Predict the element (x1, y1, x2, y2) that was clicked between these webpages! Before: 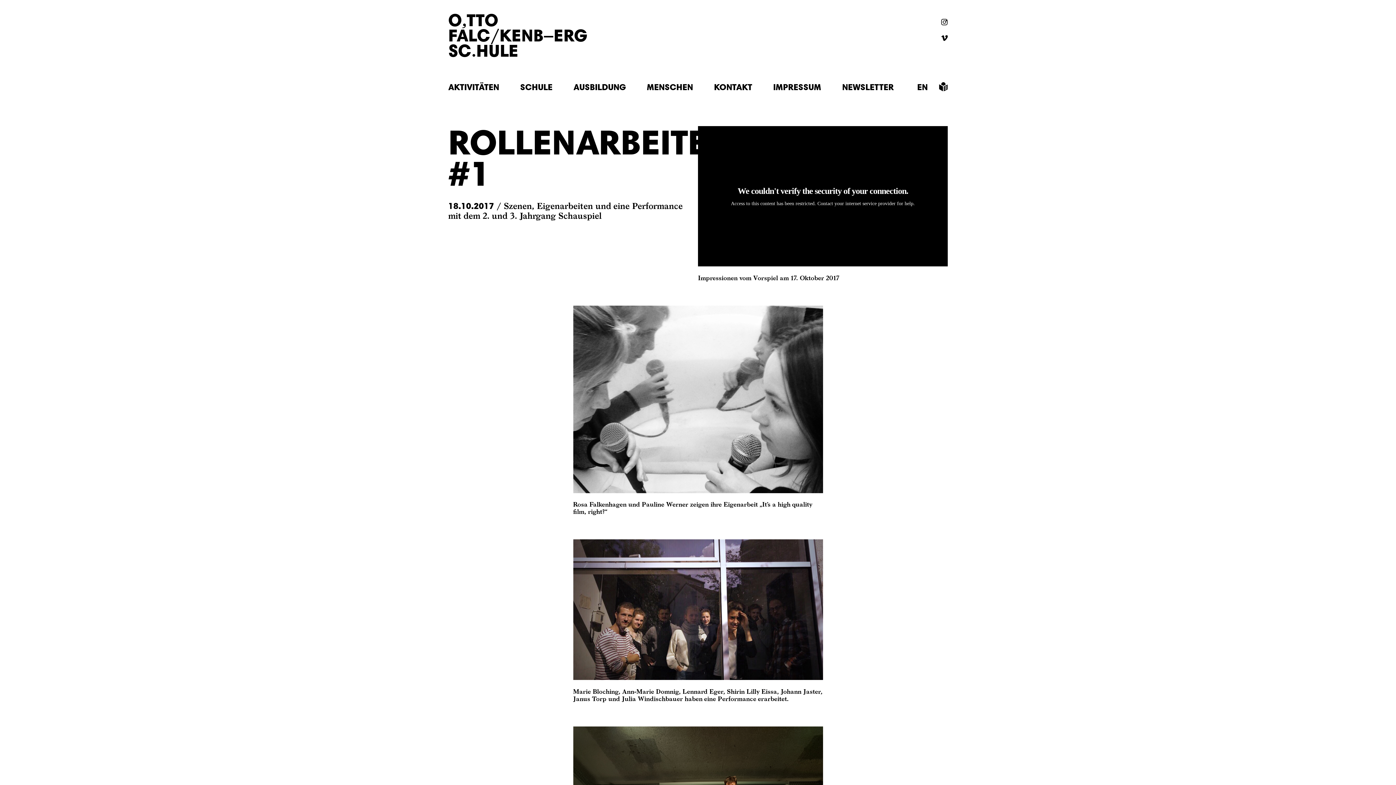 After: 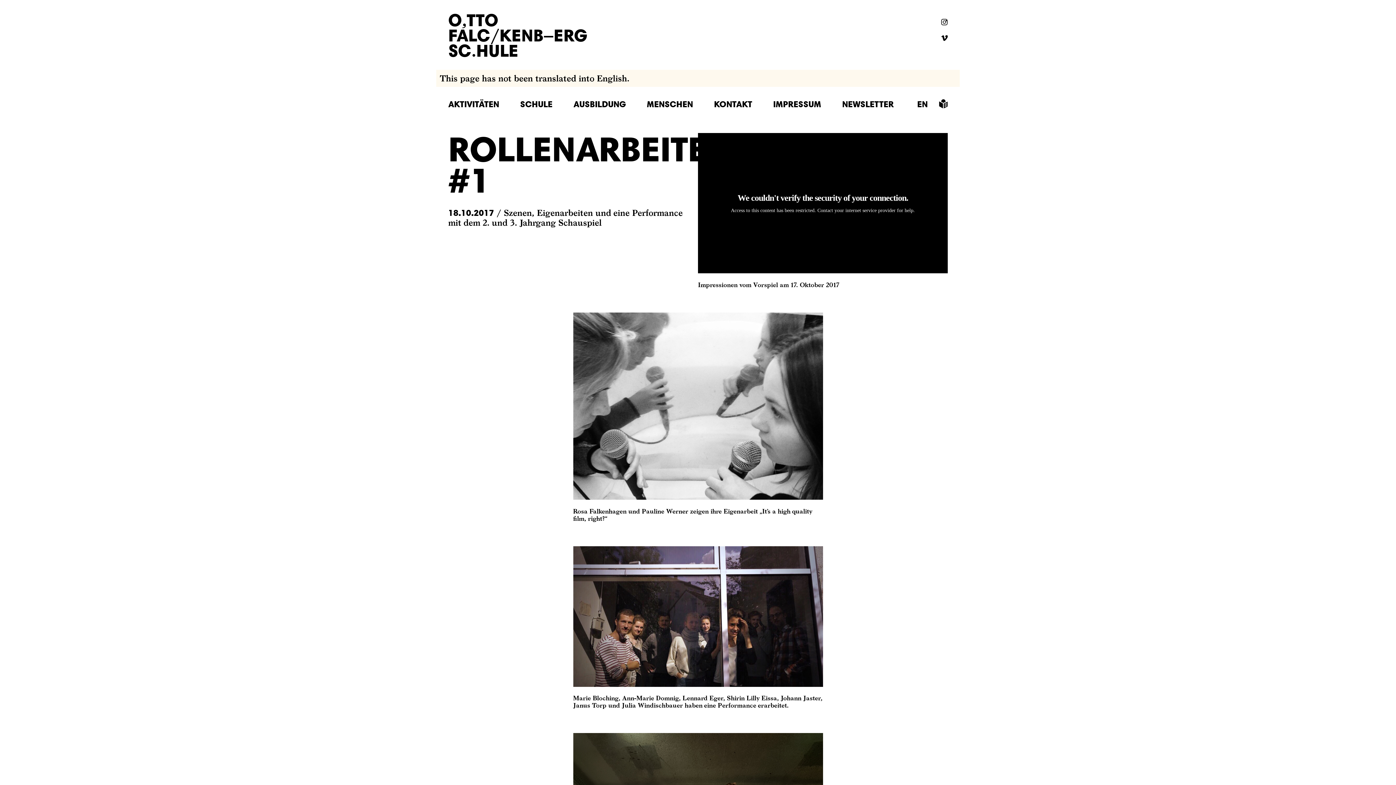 Action: label: EN bbox: (917, 81, 927, 92)